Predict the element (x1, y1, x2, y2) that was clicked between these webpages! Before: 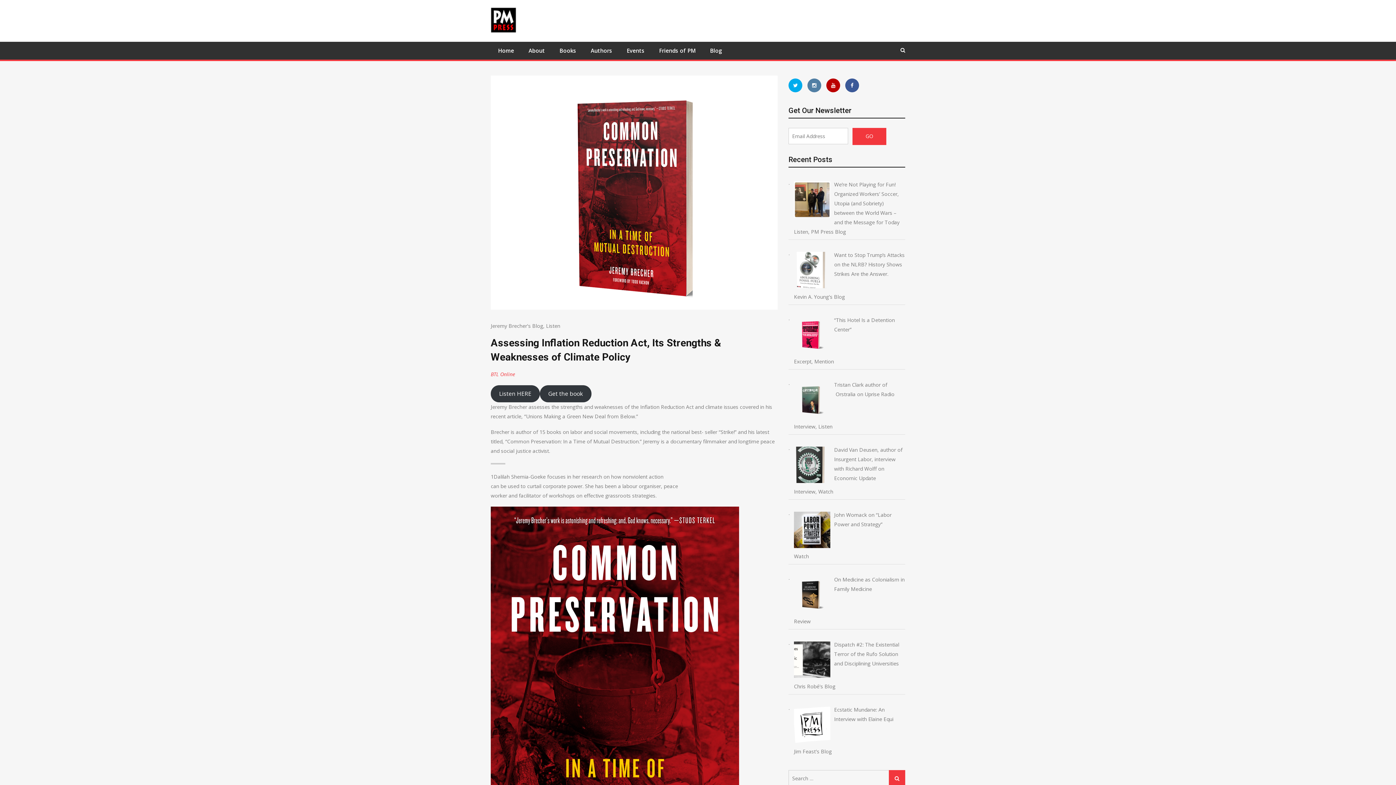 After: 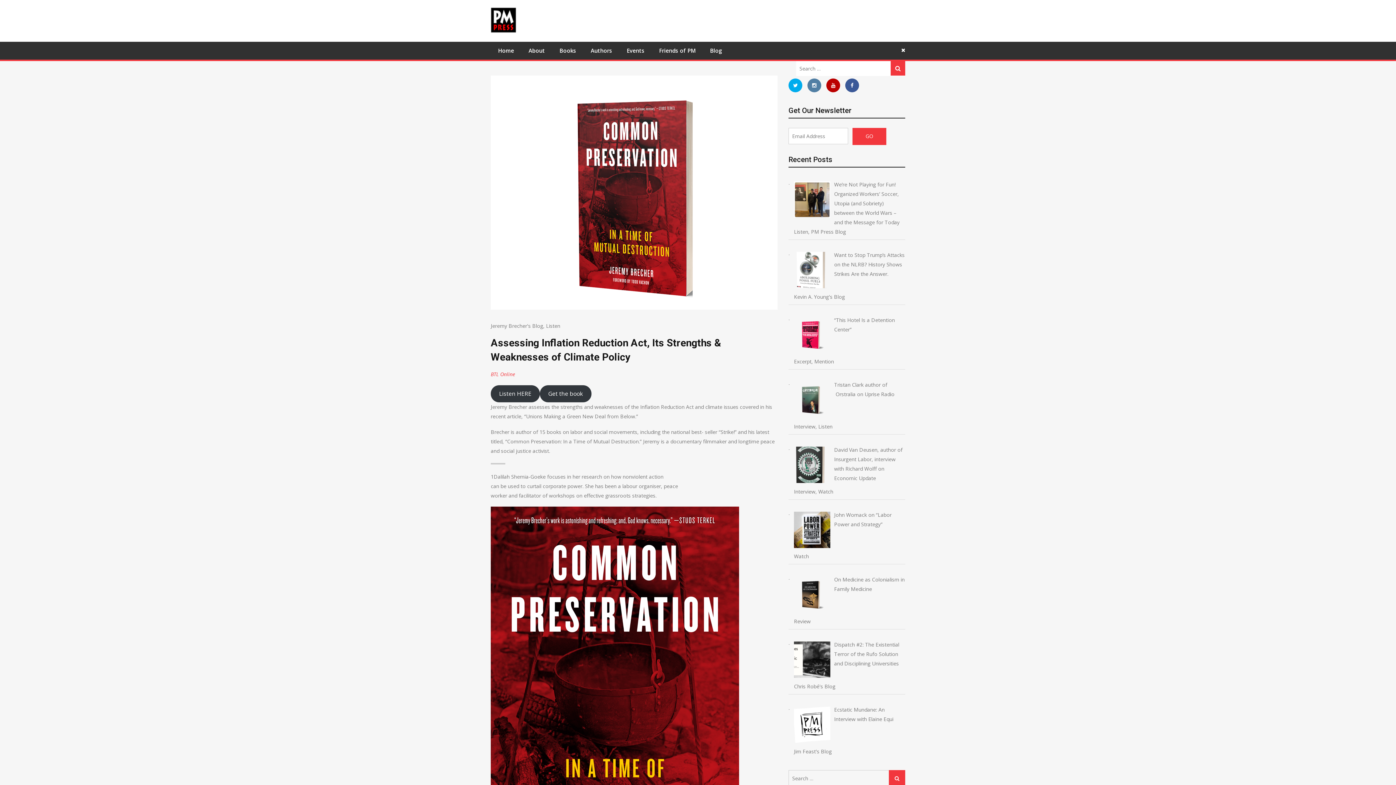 Action: bbox: (900, 47, 905, 52)